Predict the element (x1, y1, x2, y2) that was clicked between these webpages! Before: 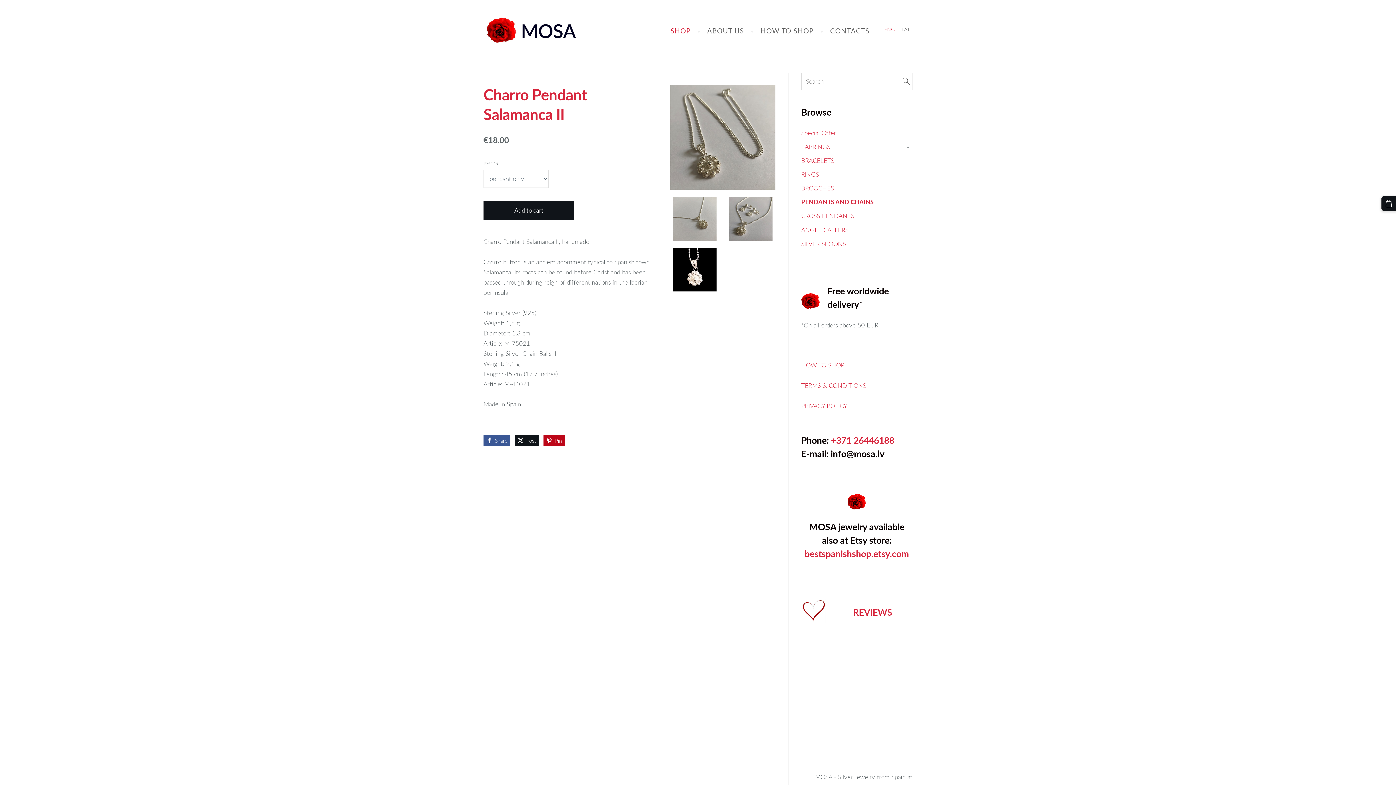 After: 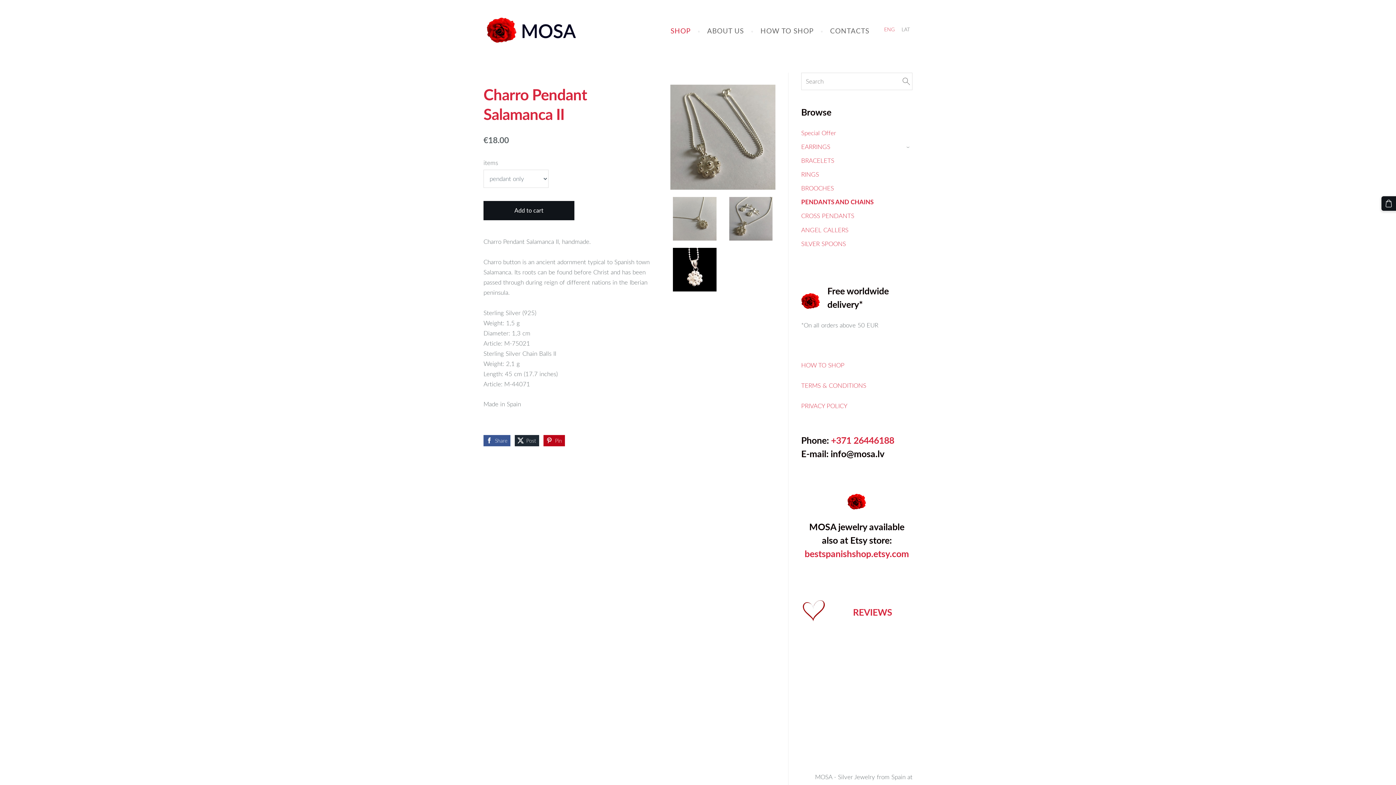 Action: bbox: (514, 435, 539, 446) label: Post